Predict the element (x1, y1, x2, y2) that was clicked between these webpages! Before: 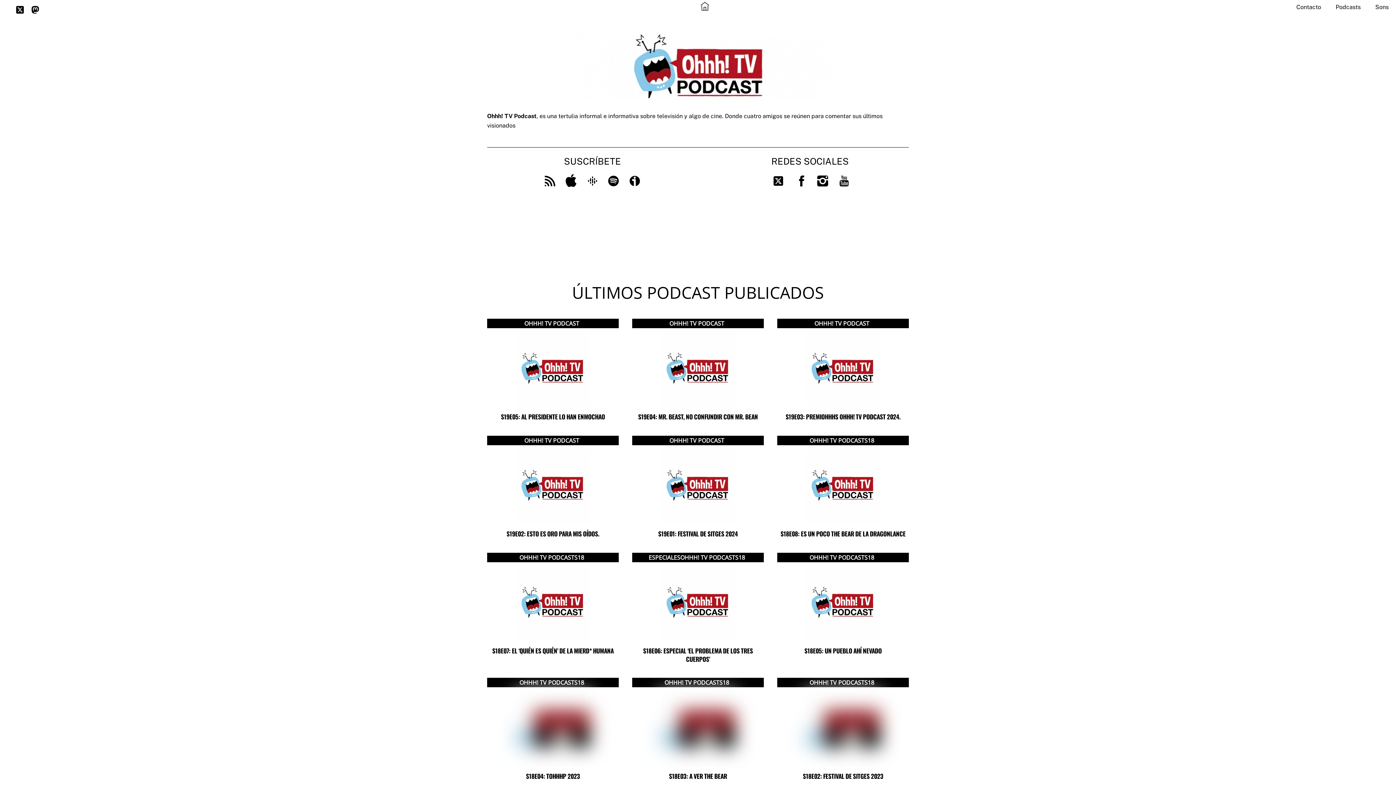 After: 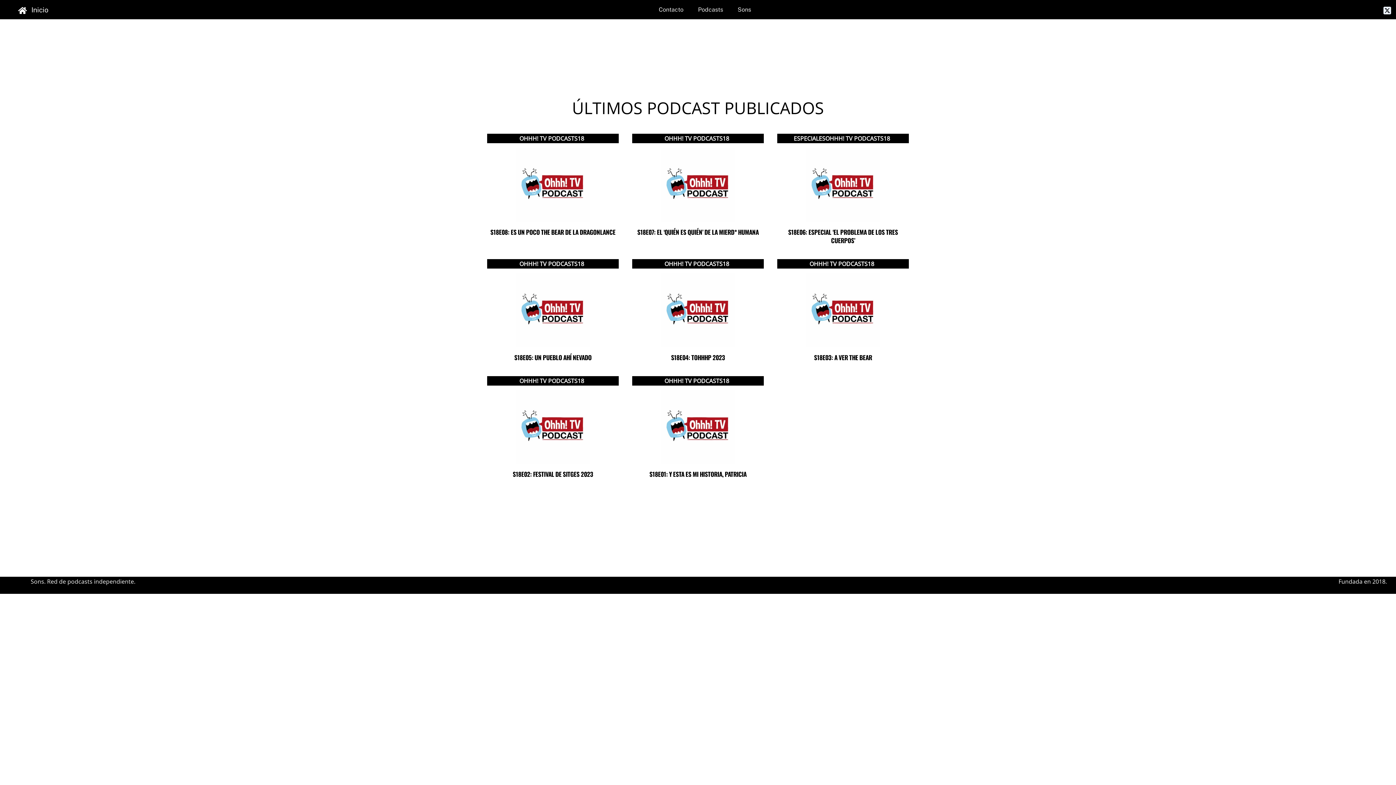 Action: bbox: (864, 436, 874, 444) label: S18